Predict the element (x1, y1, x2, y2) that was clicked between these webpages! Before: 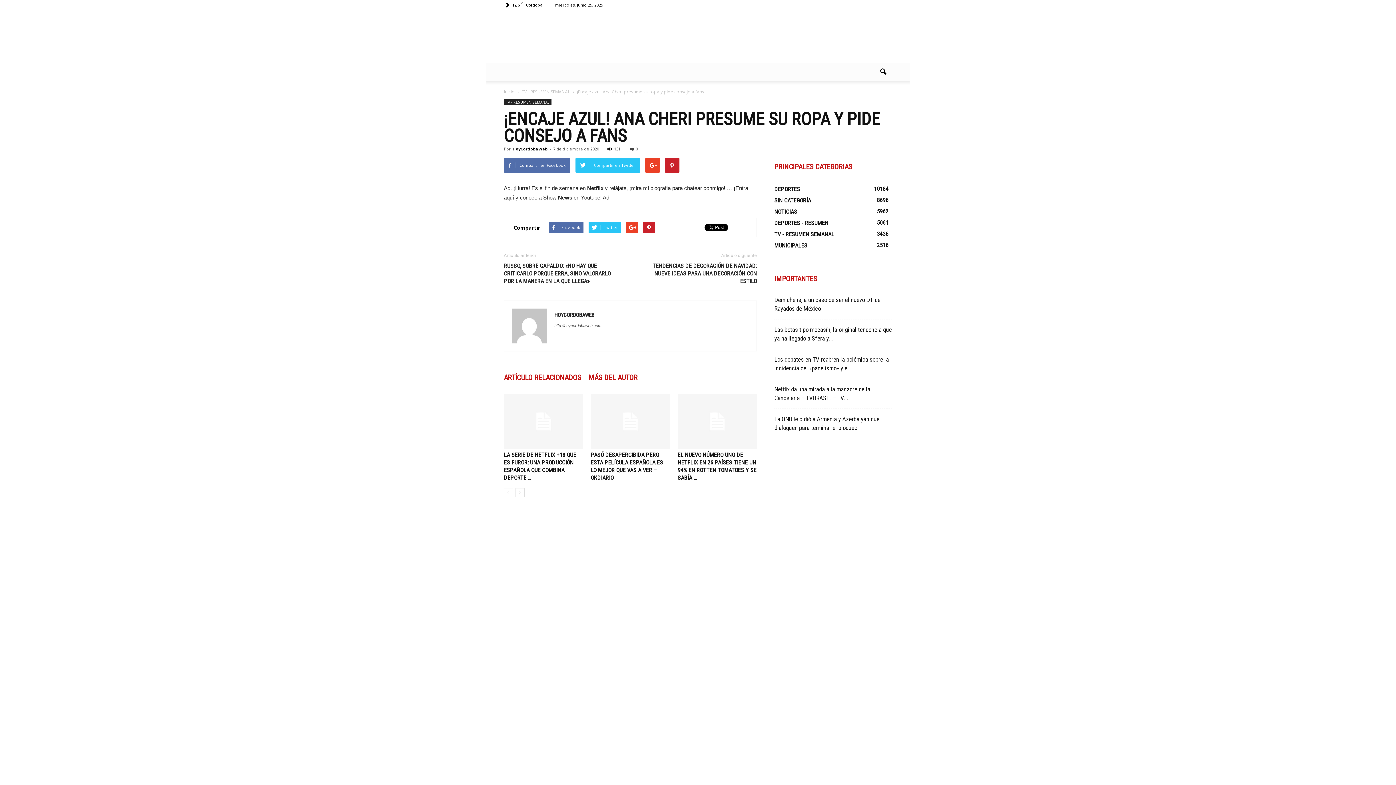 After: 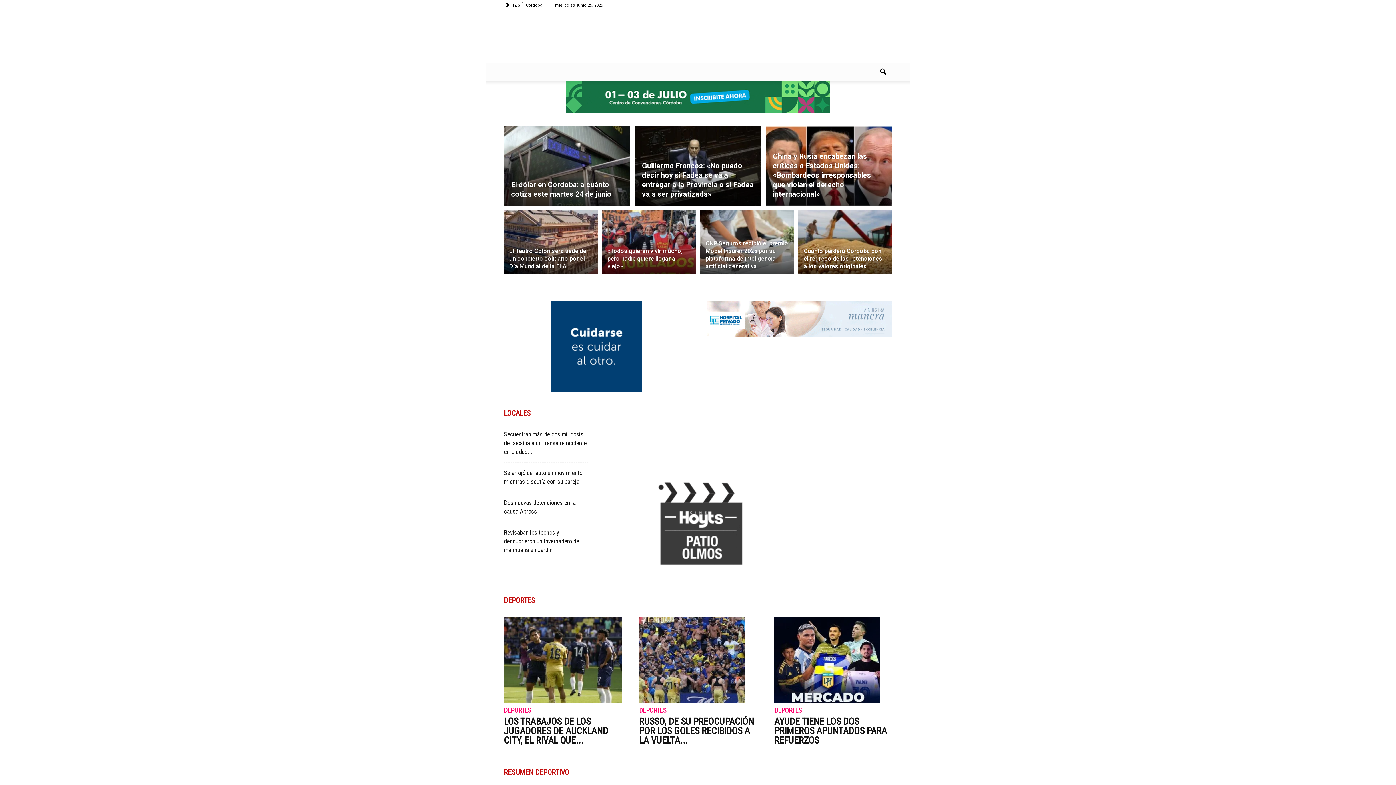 Action: bbox: (554, 323, 601, 328) label: http://hoycordobaweb.com